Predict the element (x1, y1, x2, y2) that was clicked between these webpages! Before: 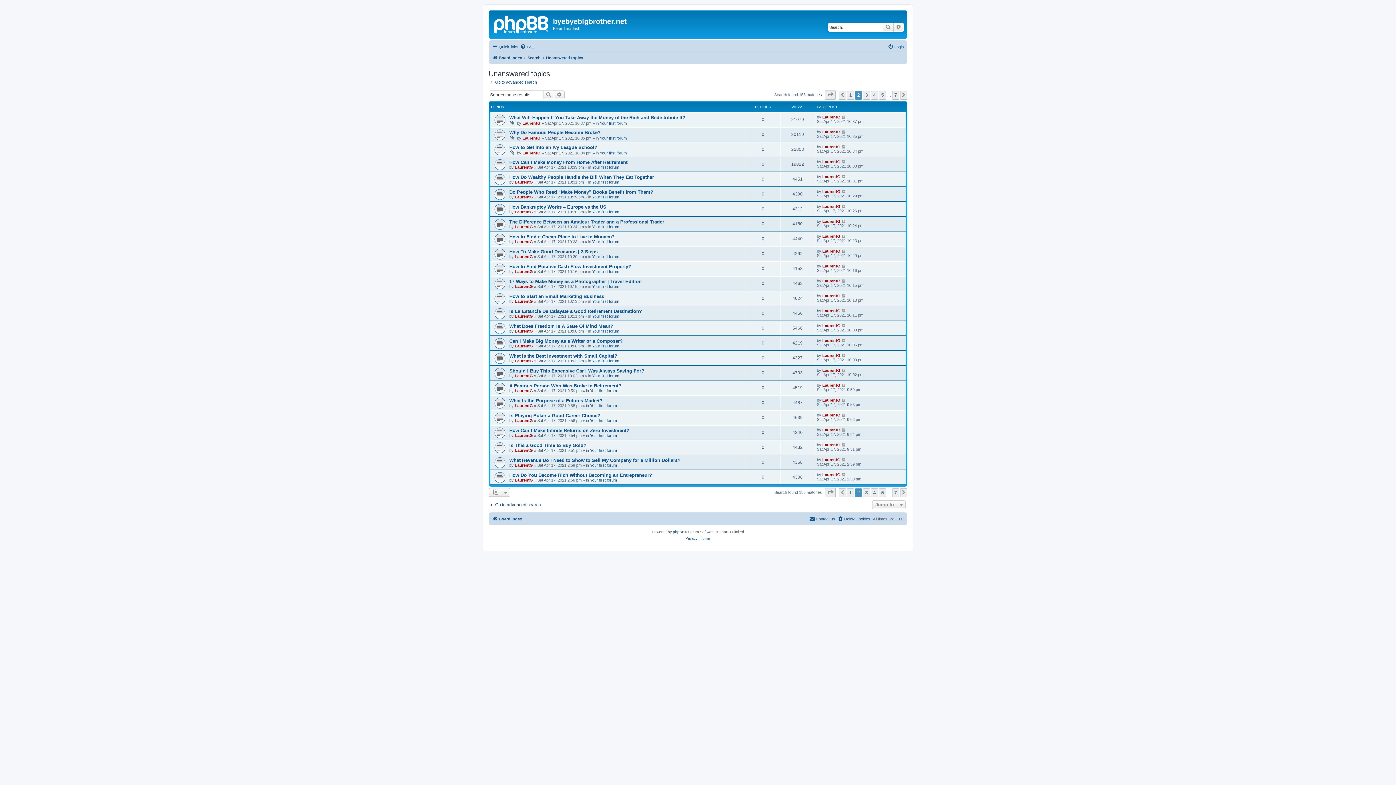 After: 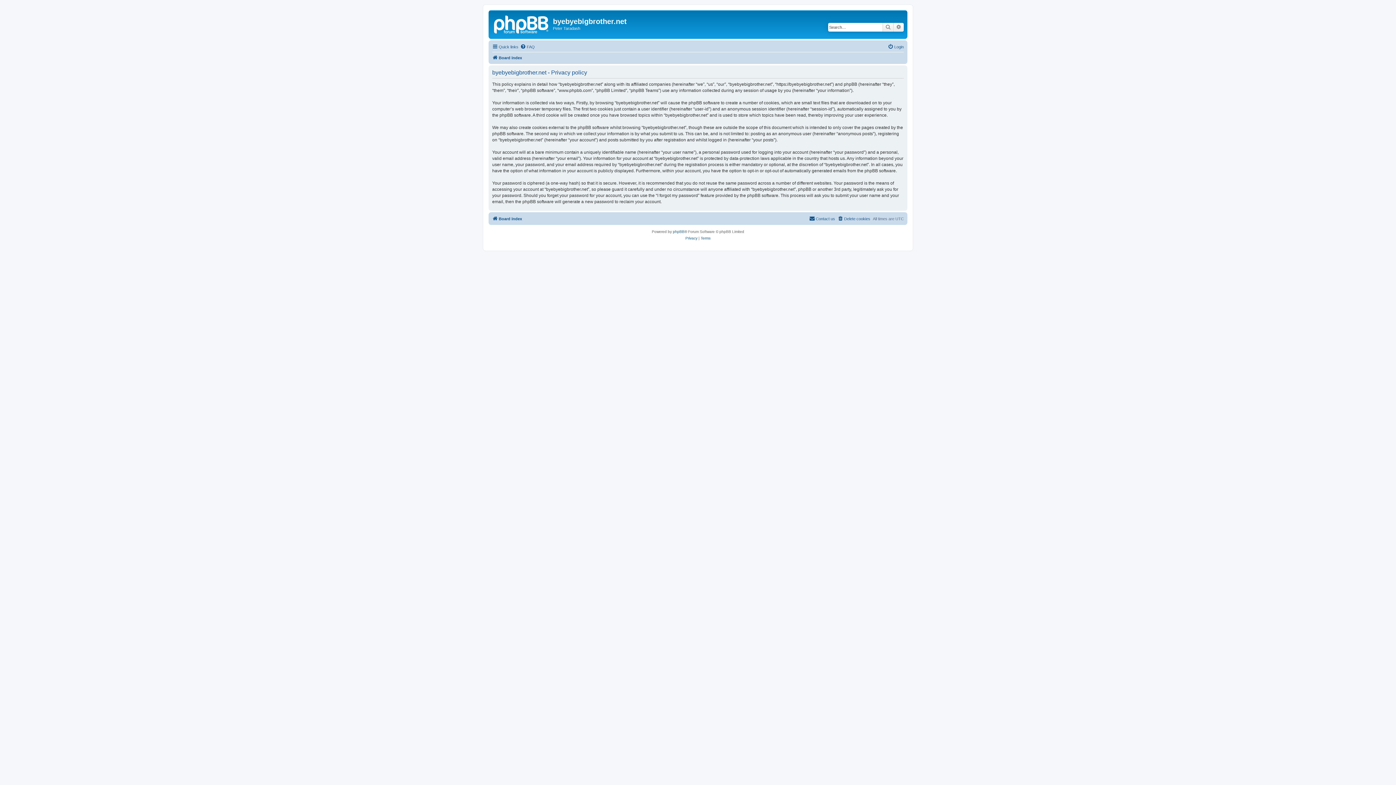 Action: label: Privacy bbox: (685, 535, 697, 542)